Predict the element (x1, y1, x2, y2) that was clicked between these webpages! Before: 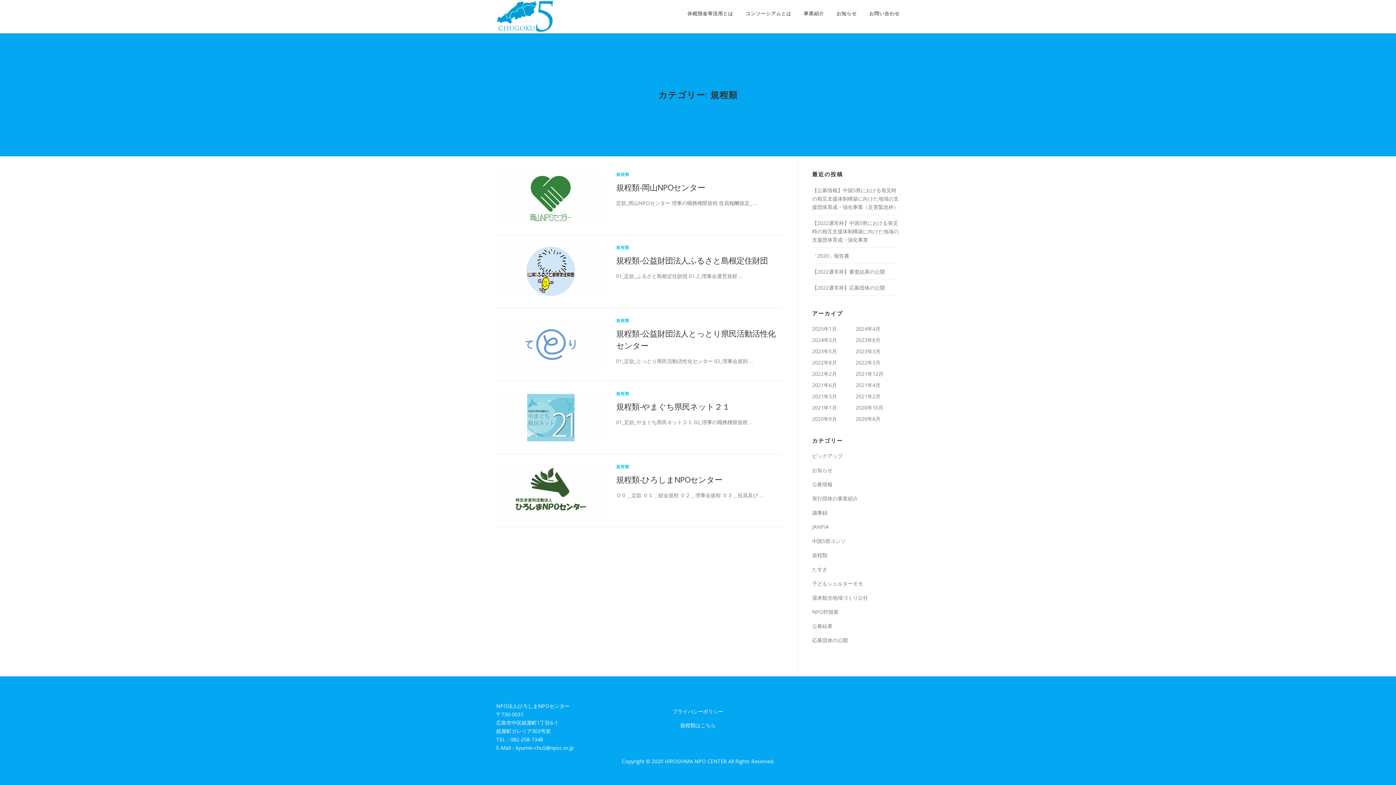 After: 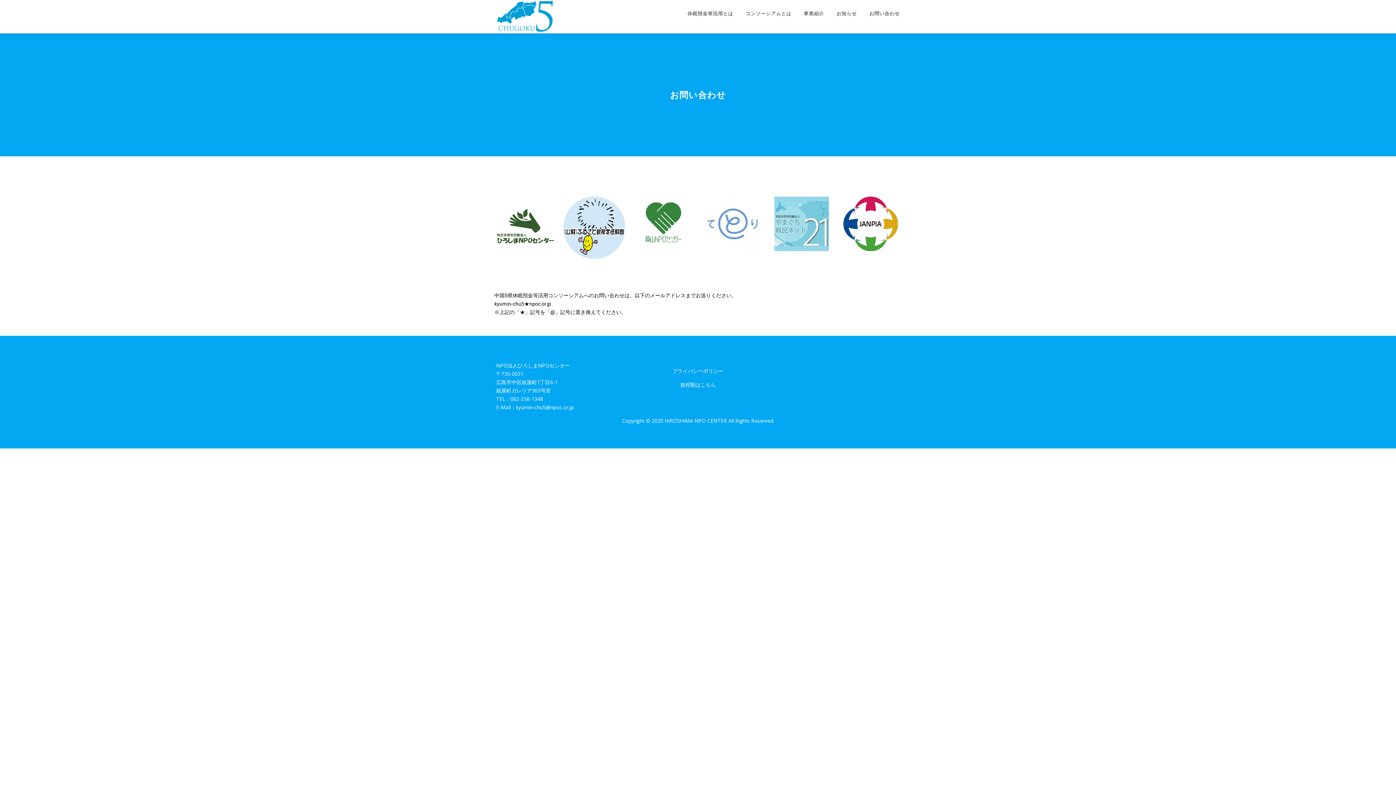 Action: label: お問い合わせ bbox: (863, 0, 900, 27)